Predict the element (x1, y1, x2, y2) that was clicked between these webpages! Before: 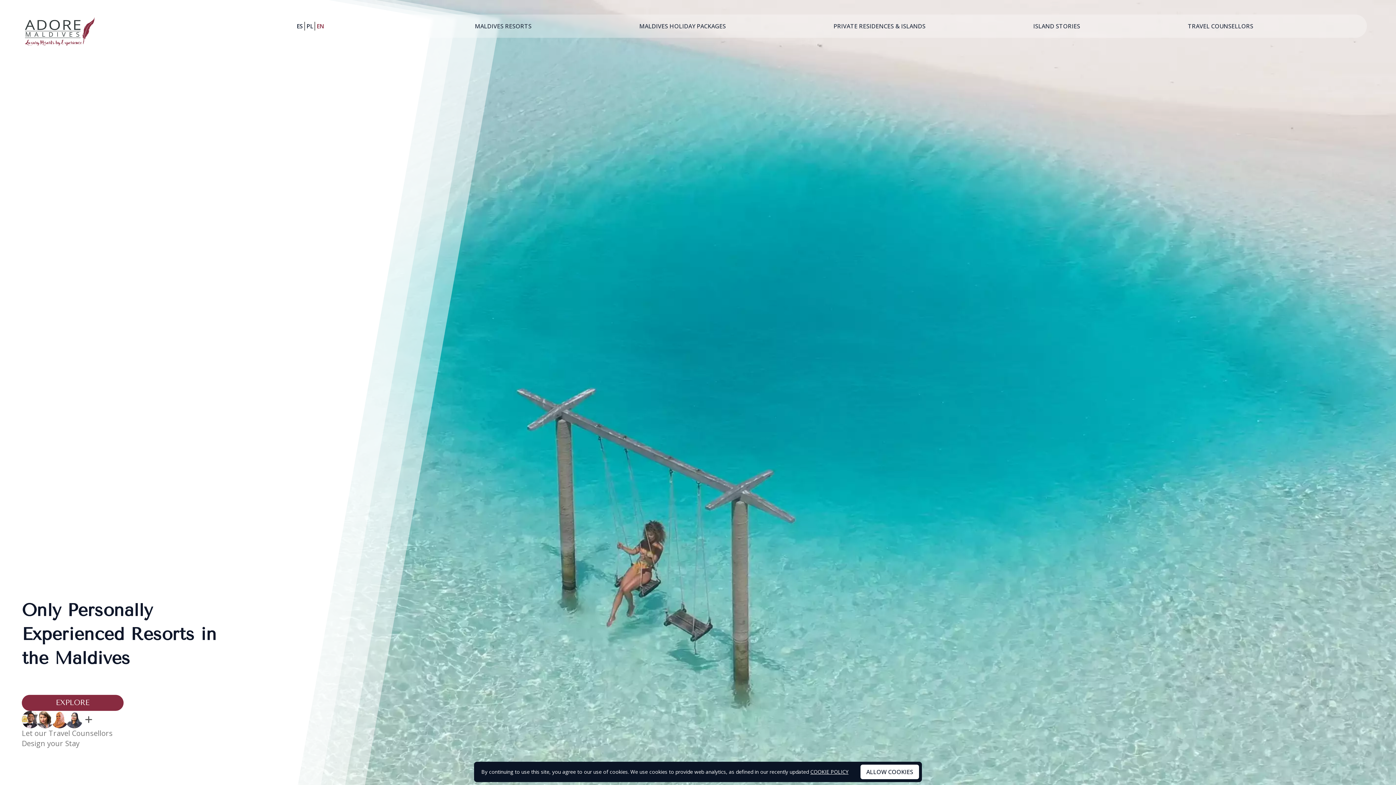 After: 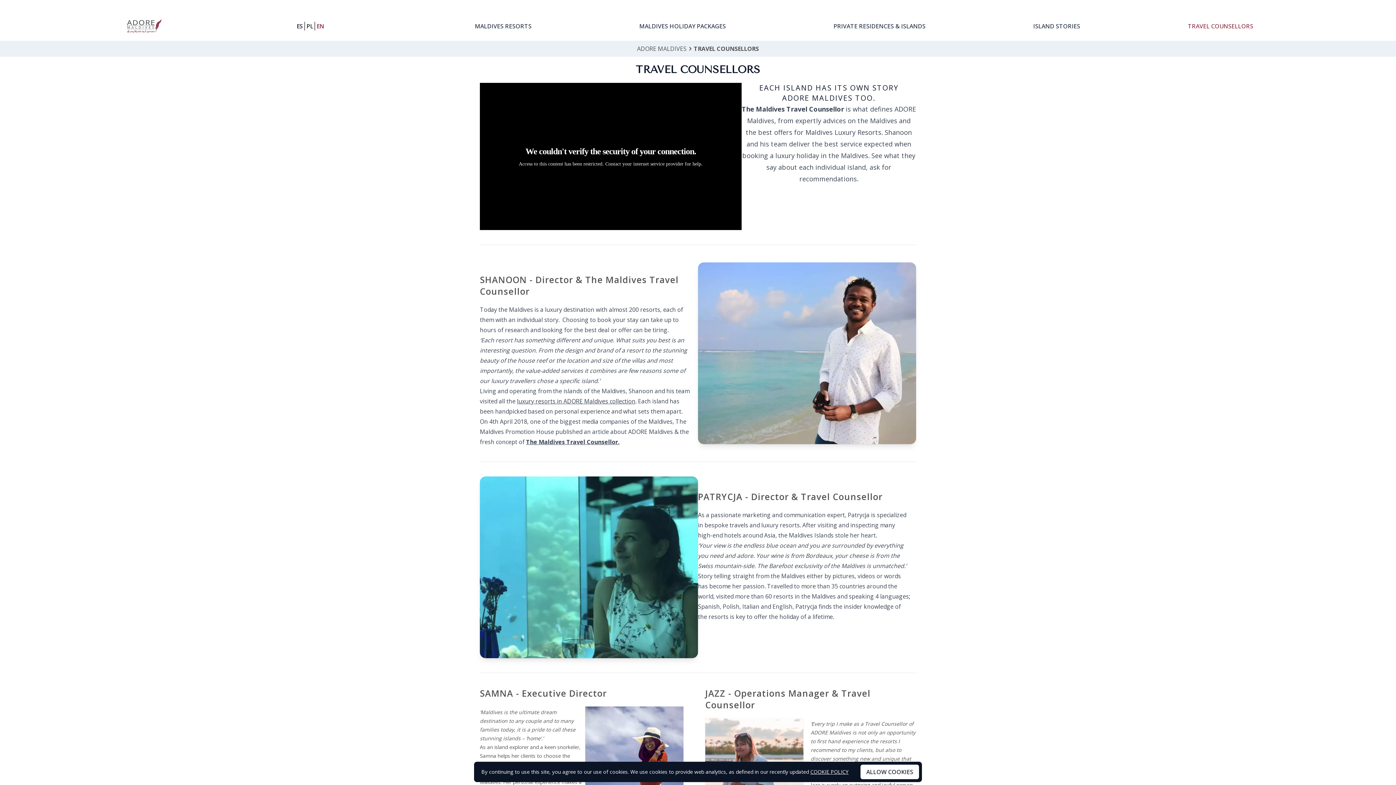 Action: bbox: (21, 711, 97, 728)